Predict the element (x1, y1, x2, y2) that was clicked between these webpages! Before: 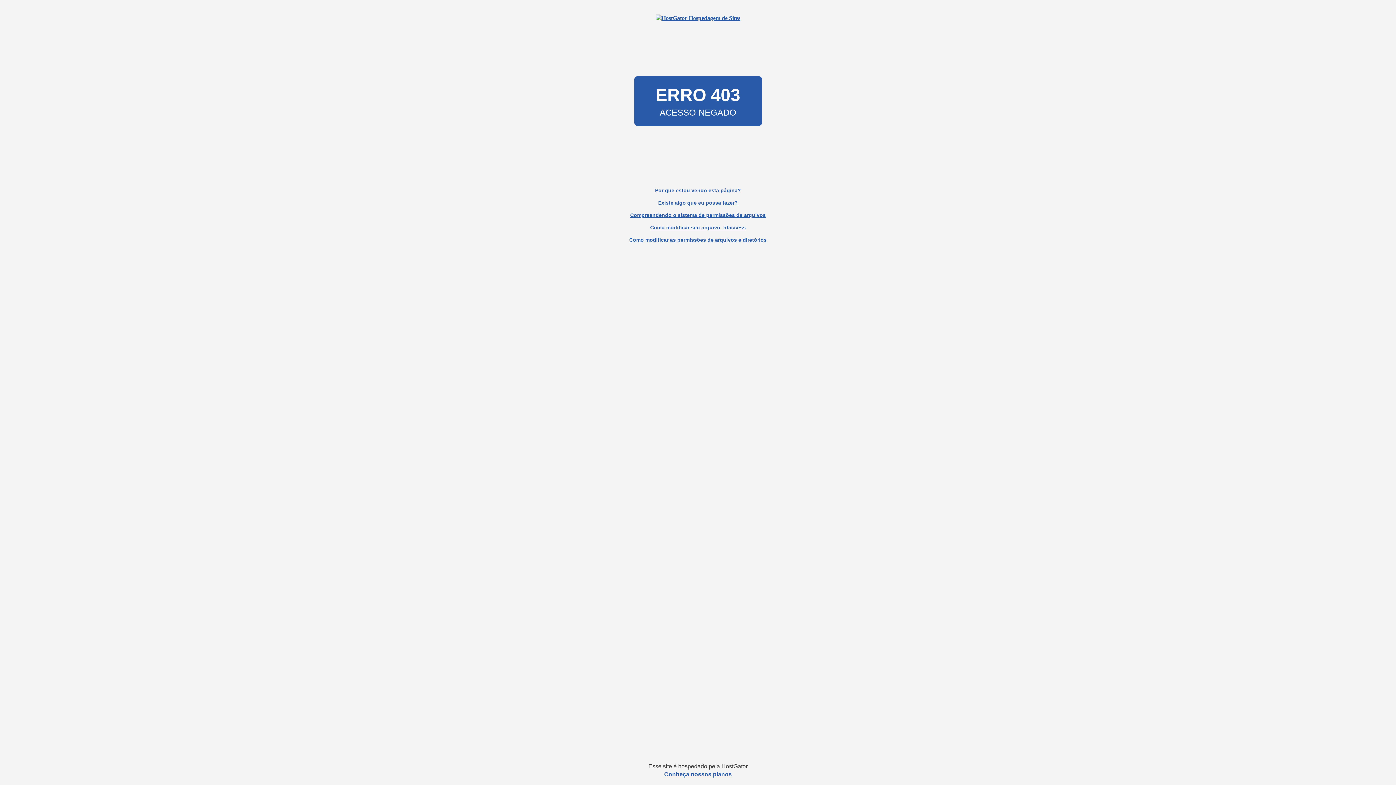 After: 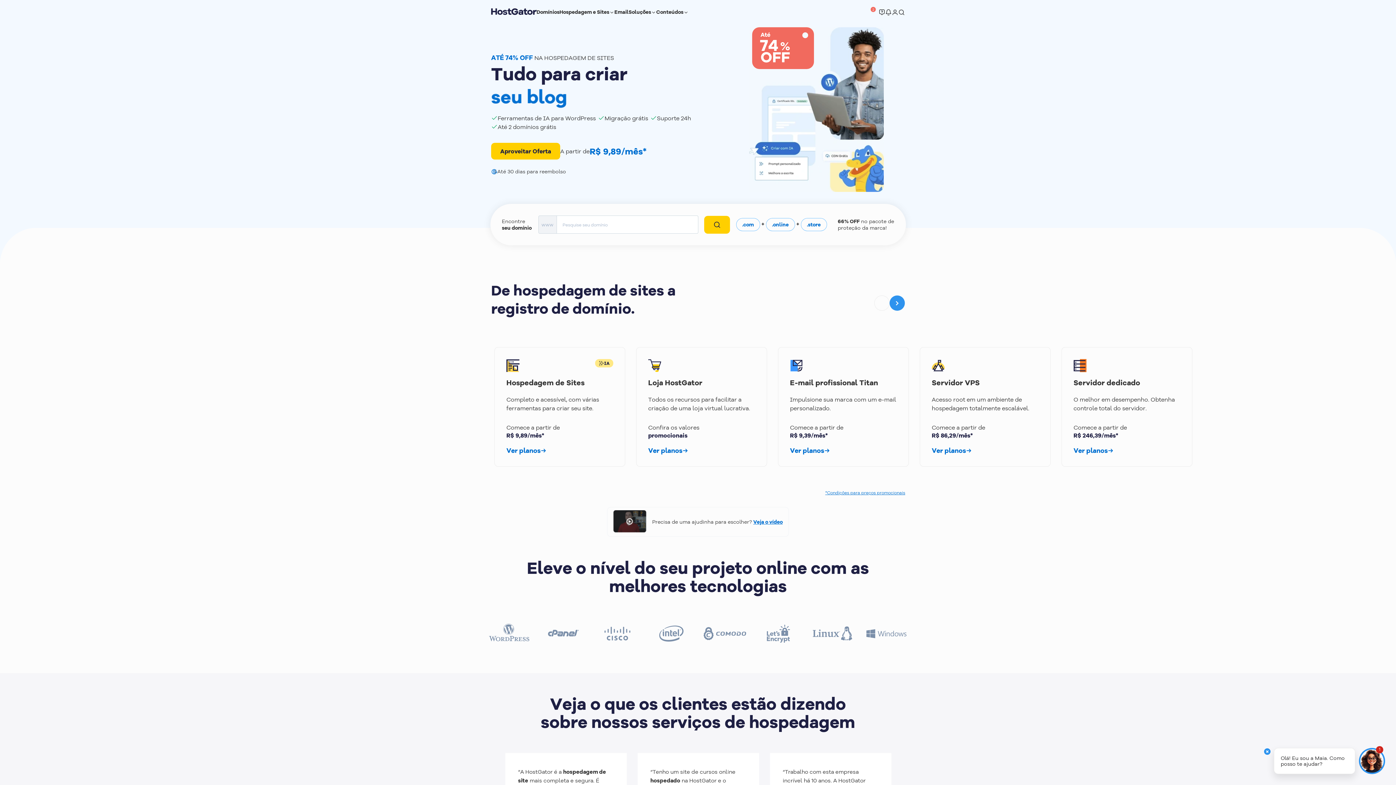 Action: bbox: (560, 0, 836, 36)